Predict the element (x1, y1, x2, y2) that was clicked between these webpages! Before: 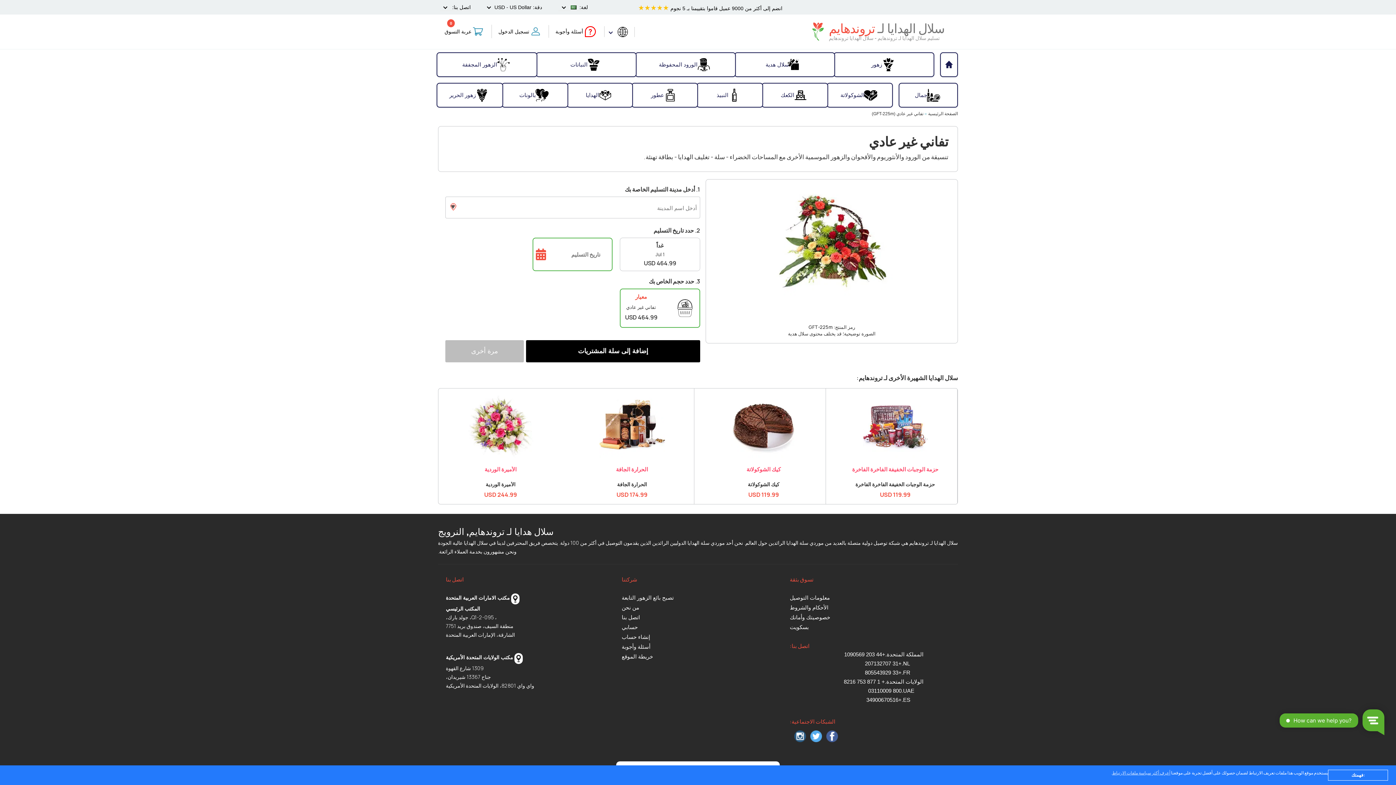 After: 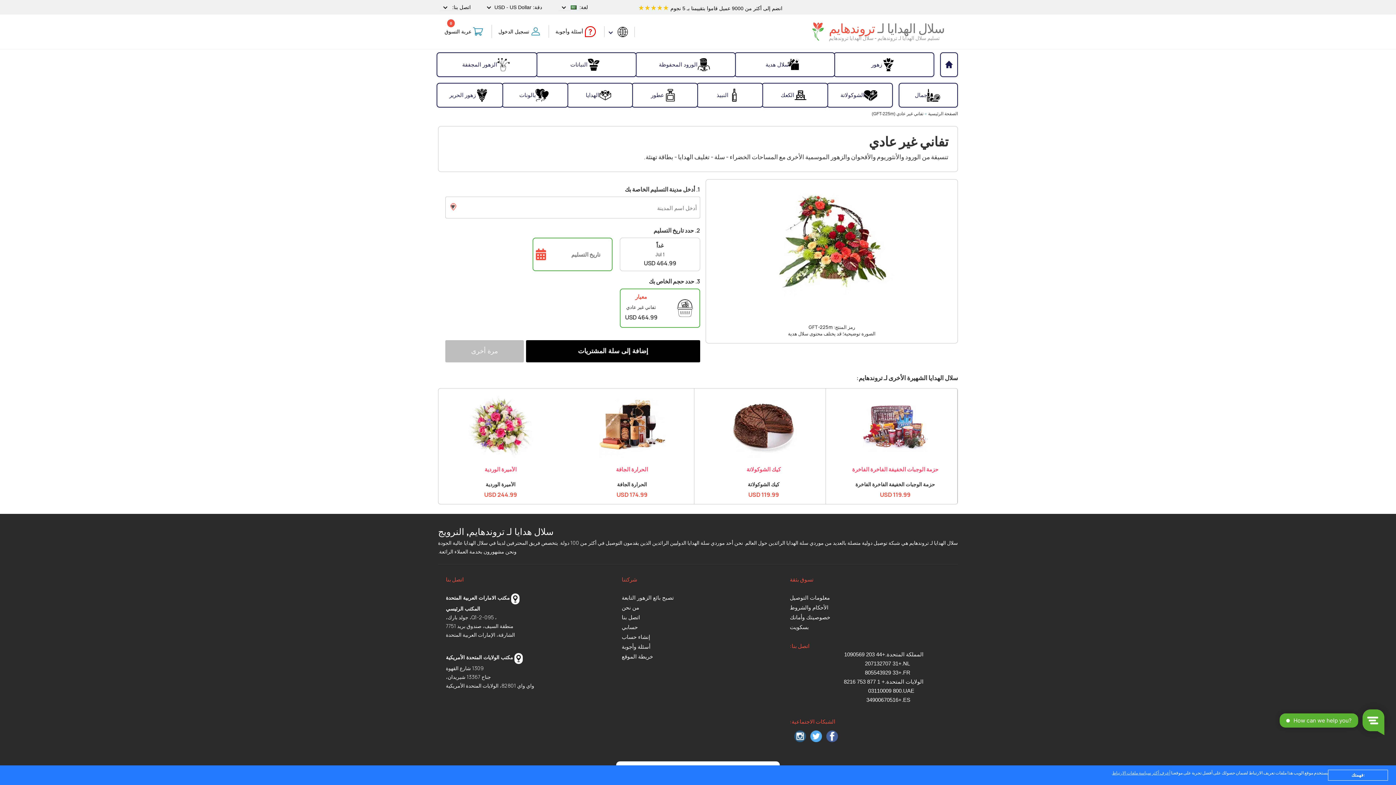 Action: bbox: (826, 730, 838, 743)